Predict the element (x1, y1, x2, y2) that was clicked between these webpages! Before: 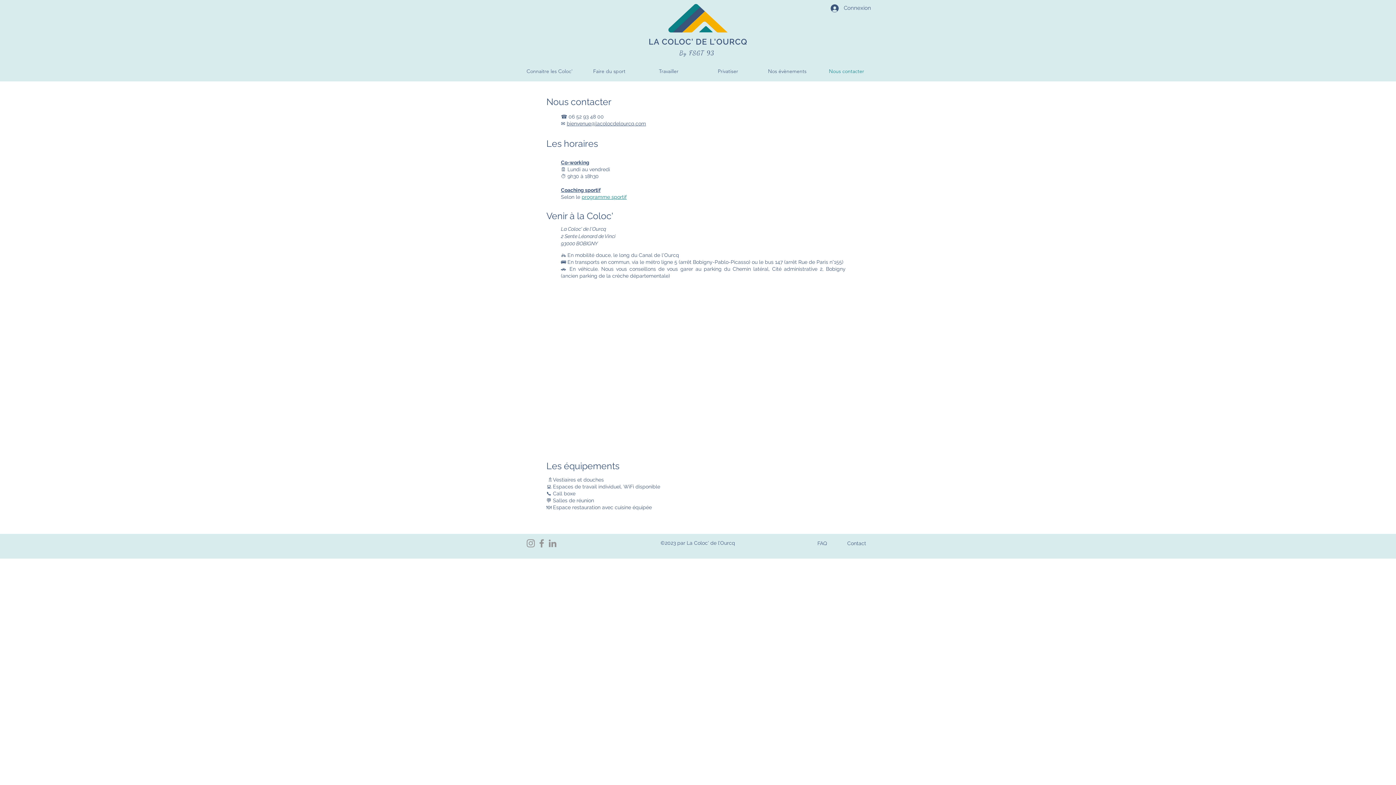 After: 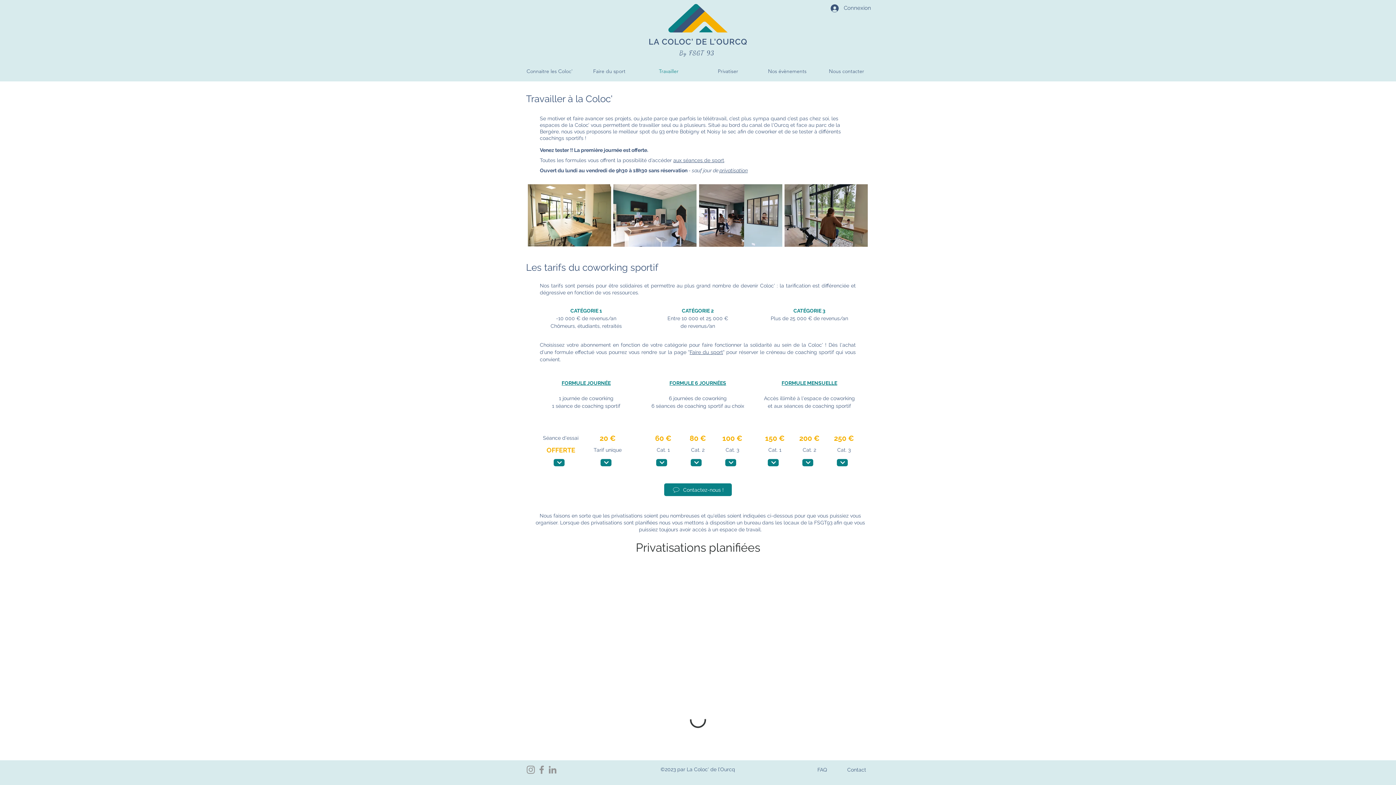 Action: label: Travailler bbox: (639, 61, 698, 80)